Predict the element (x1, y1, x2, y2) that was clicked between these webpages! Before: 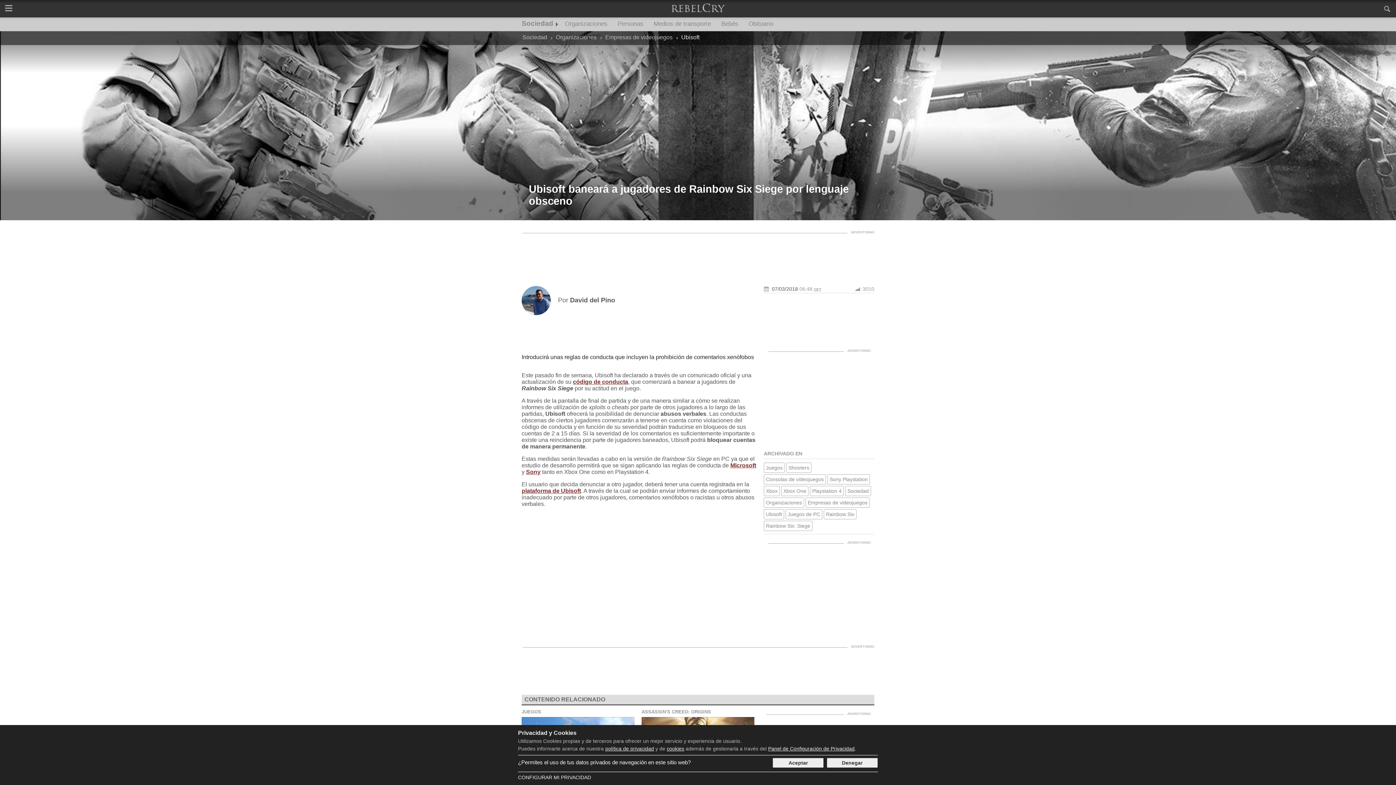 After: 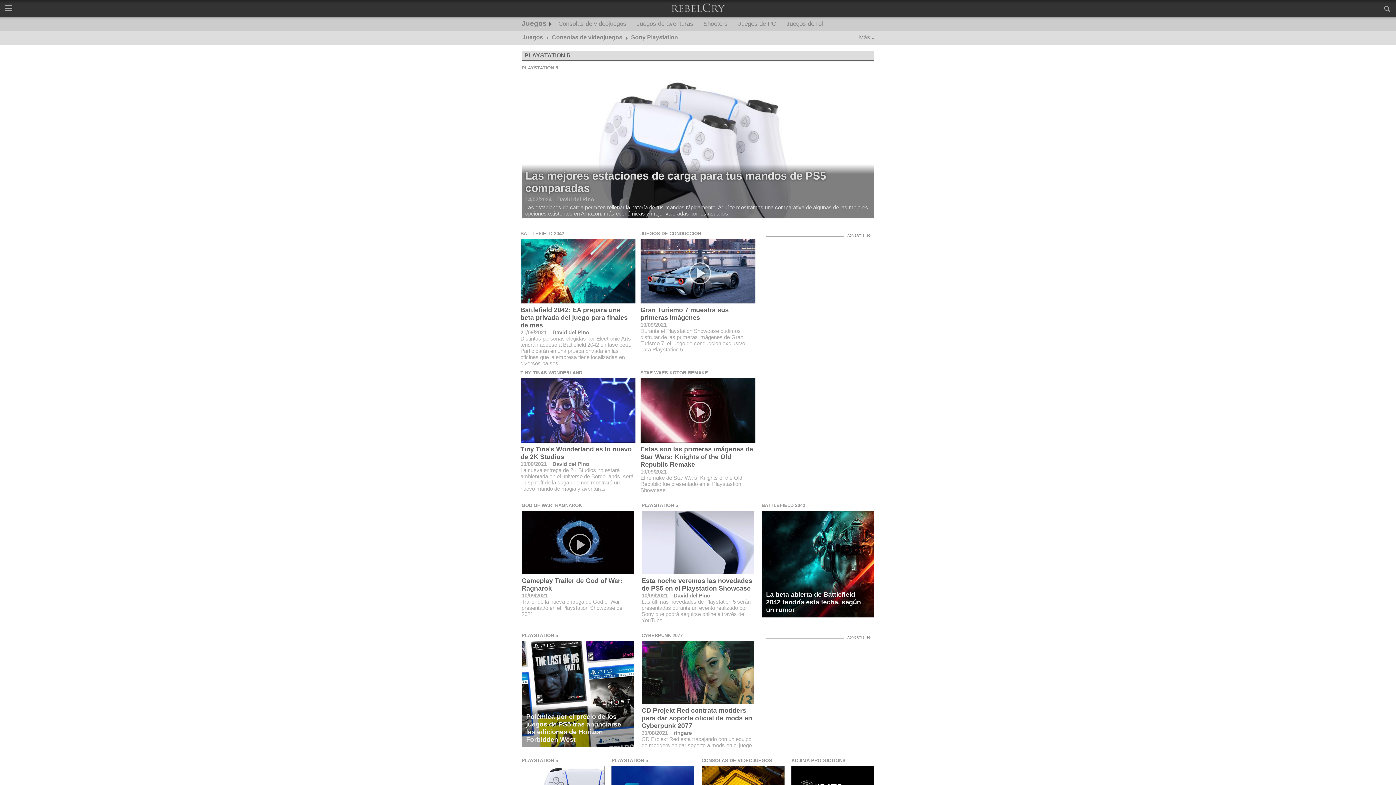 Action: label: Sony bbox: (526, 469, 540, 475)